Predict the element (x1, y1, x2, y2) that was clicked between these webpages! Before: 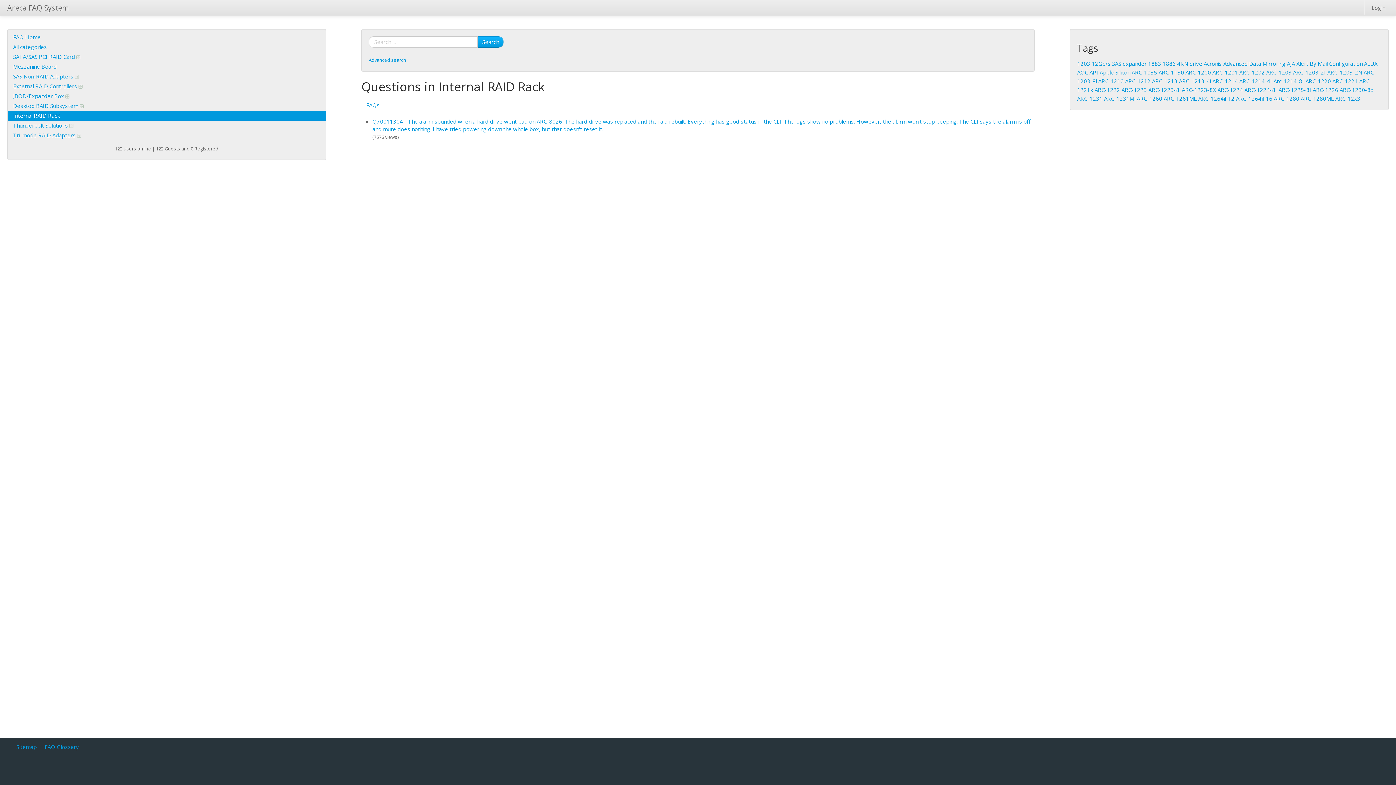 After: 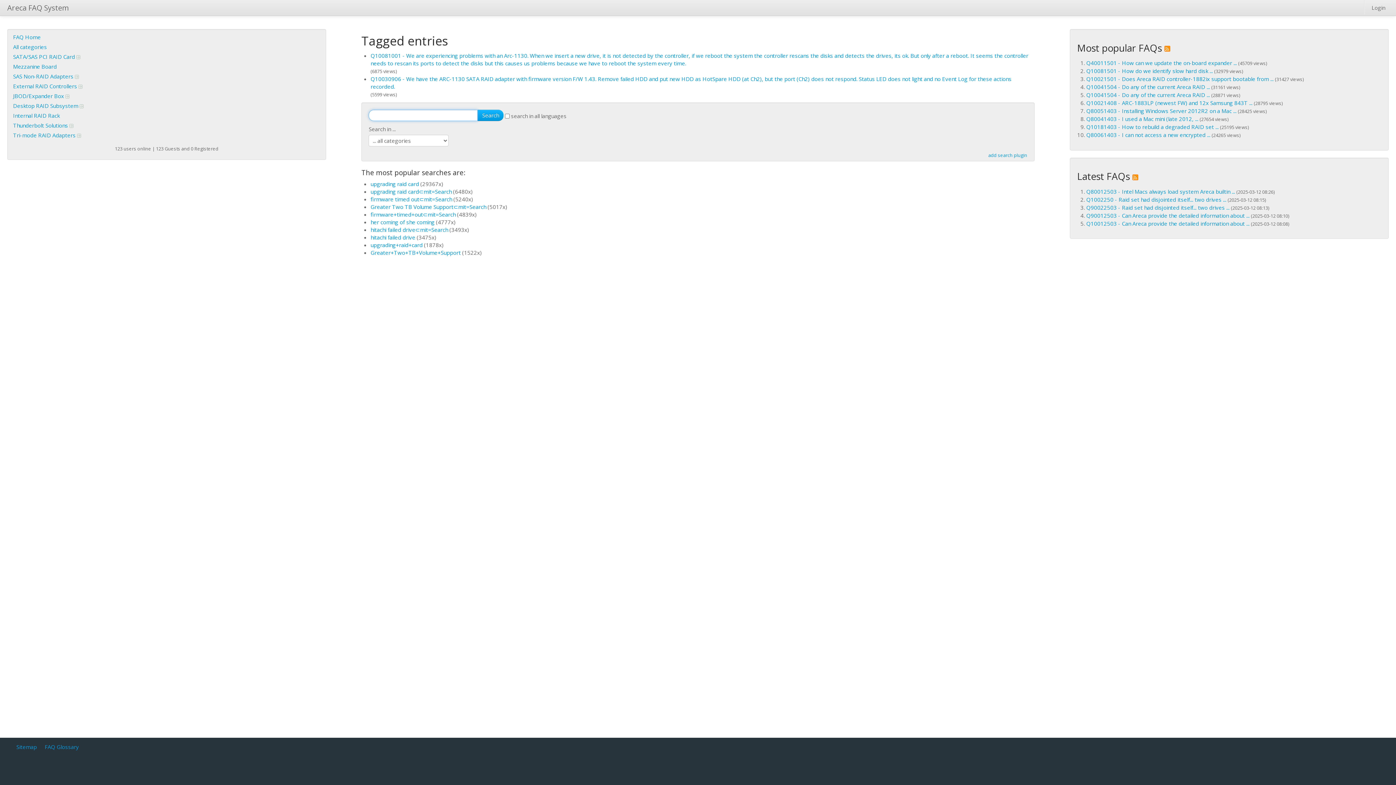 Action: label: ARC-1130 bbox: (1158, 68, 1184, 76)